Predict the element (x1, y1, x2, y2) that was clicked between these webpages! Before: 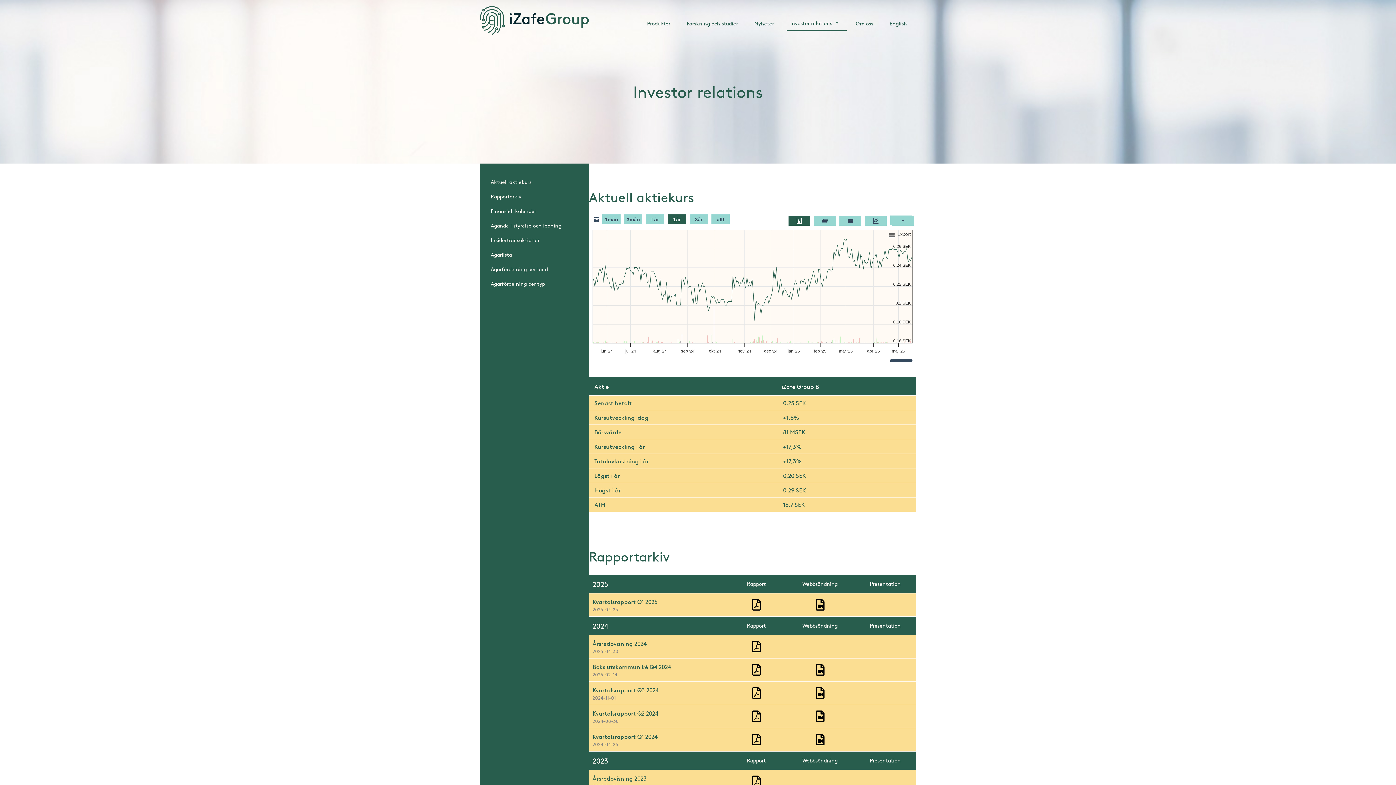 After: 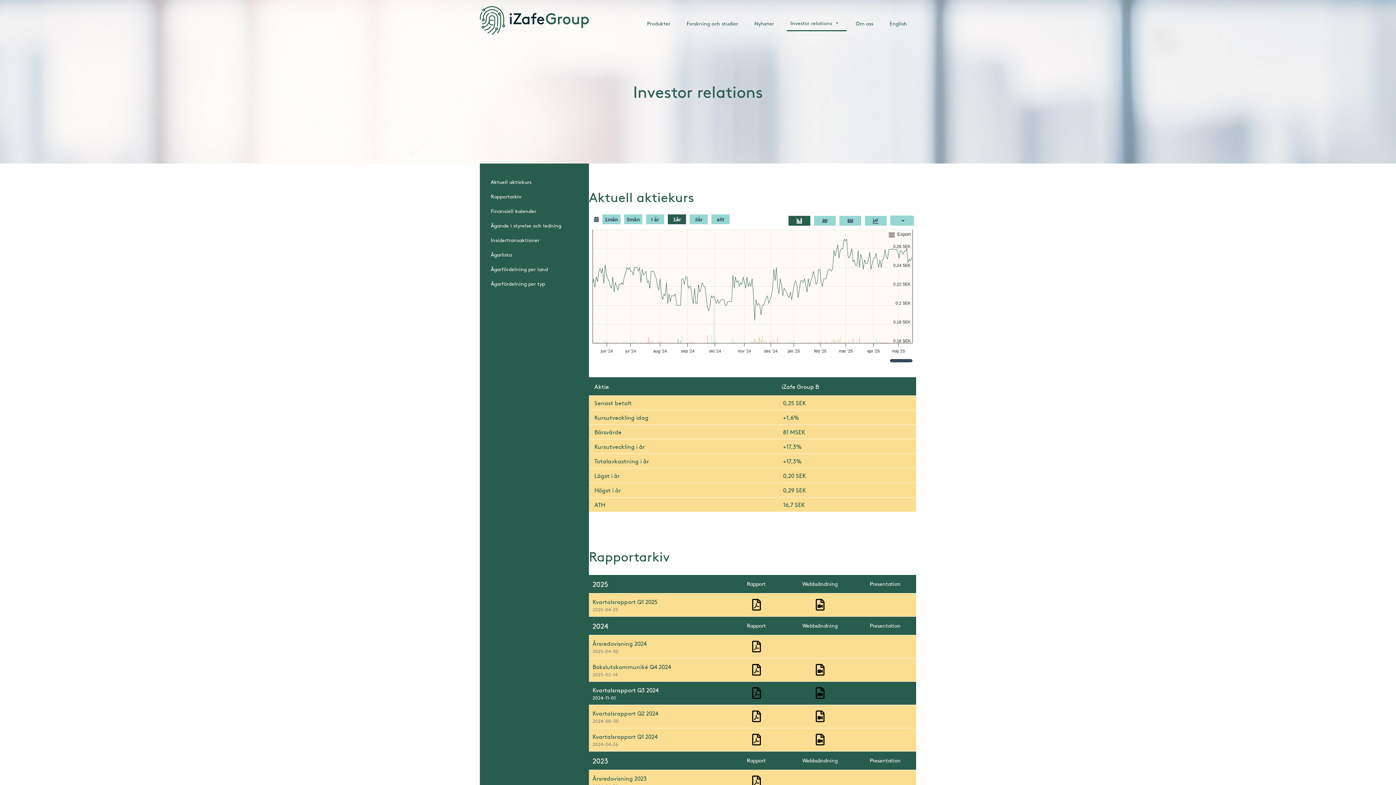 Action: bbox: (815, 688, 824, 696)